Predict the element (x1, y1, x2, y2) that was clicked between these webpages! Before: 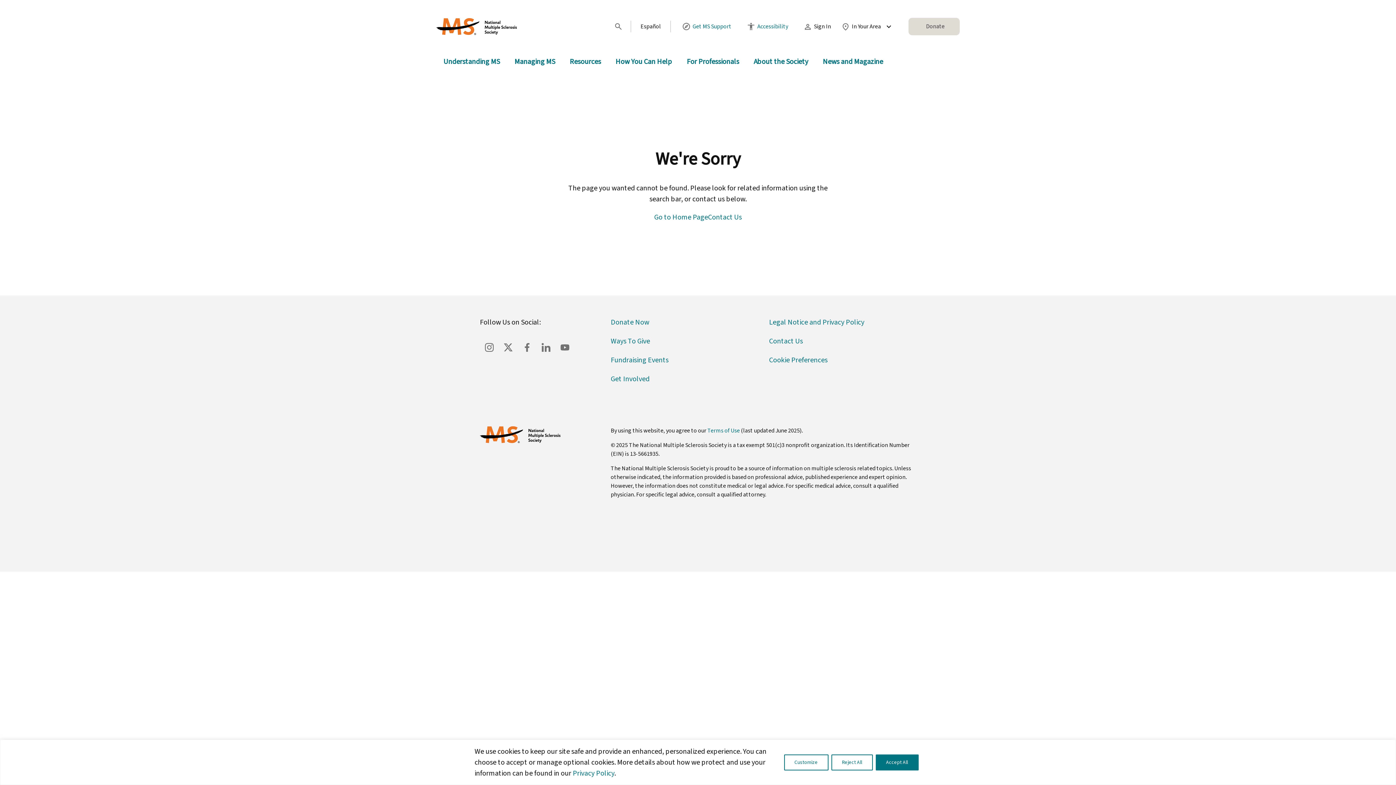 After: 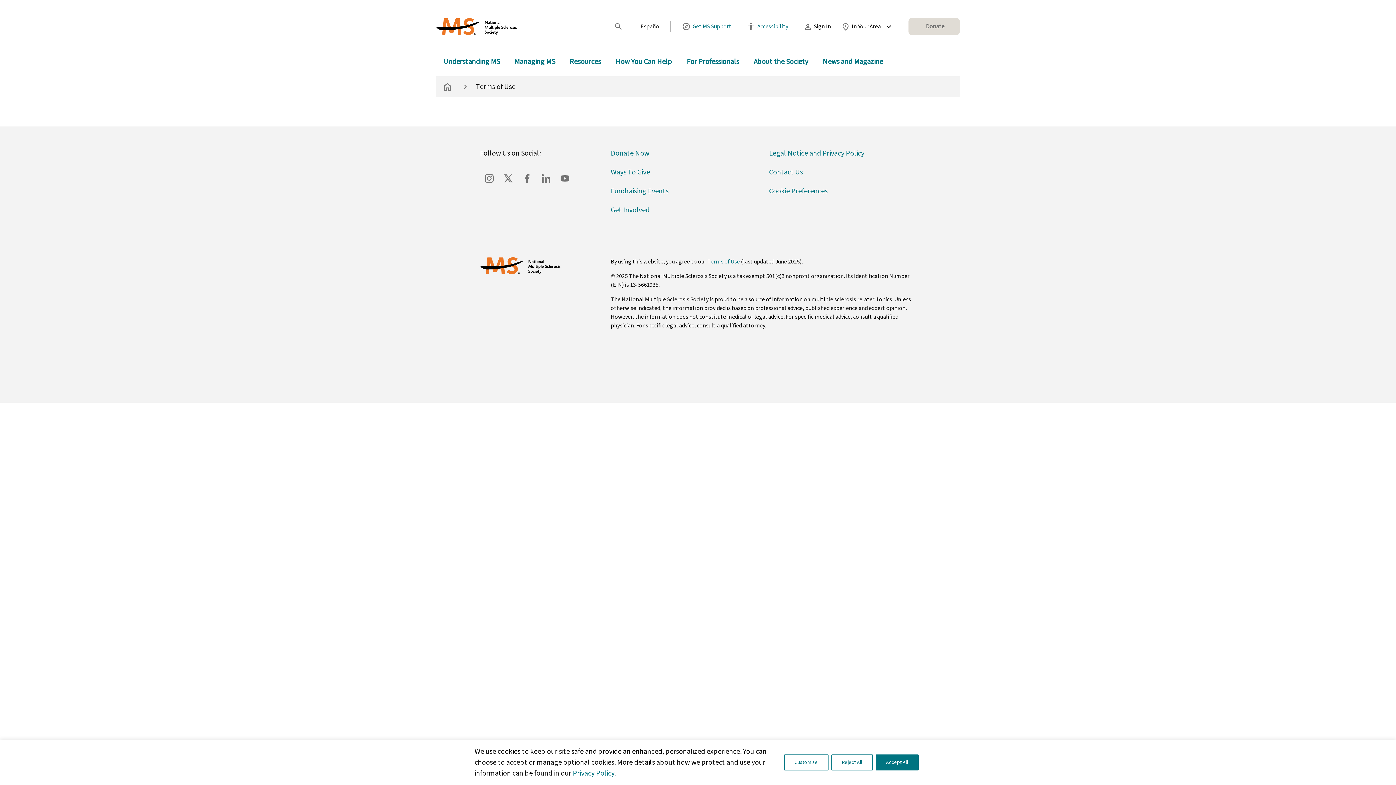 Action: label: Terms of Use bbox: (707, 426, 740, 434)